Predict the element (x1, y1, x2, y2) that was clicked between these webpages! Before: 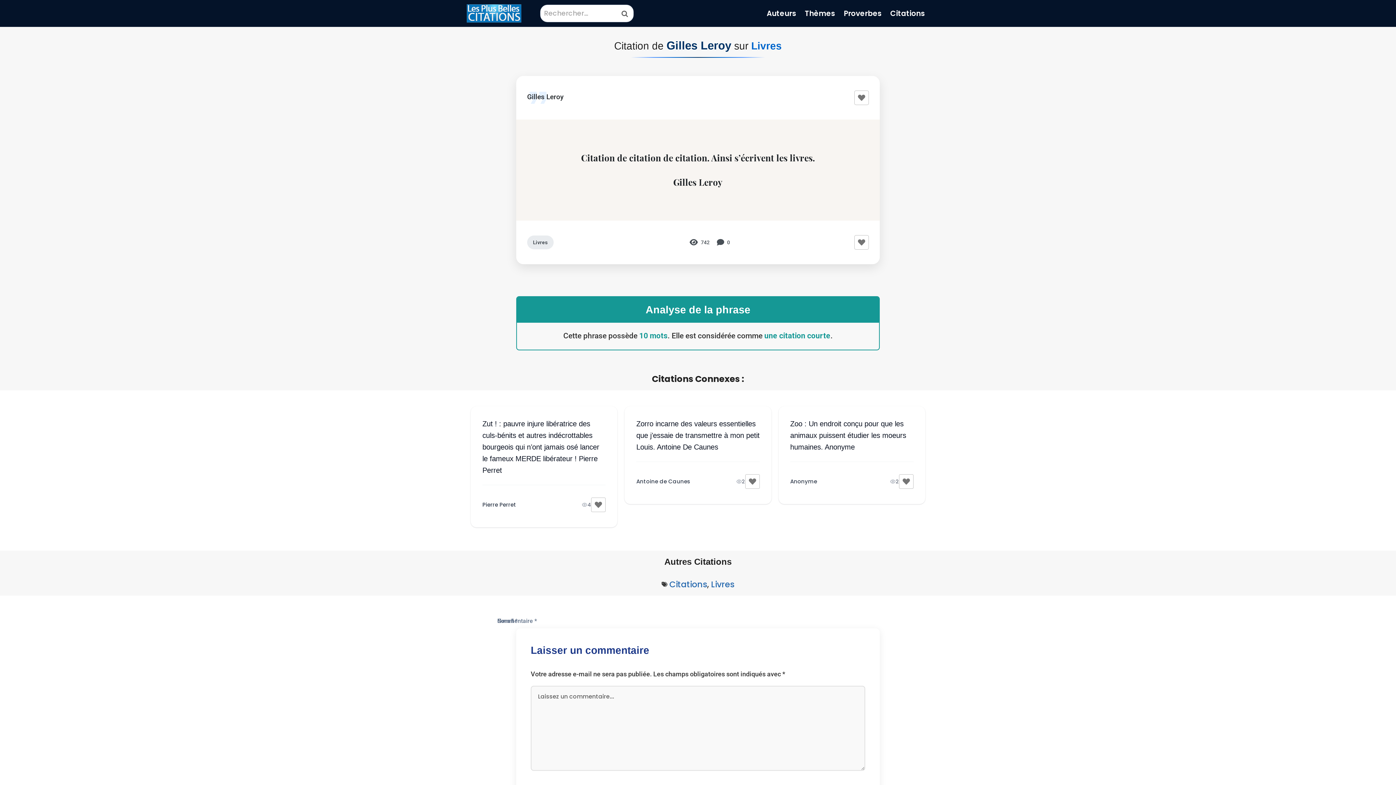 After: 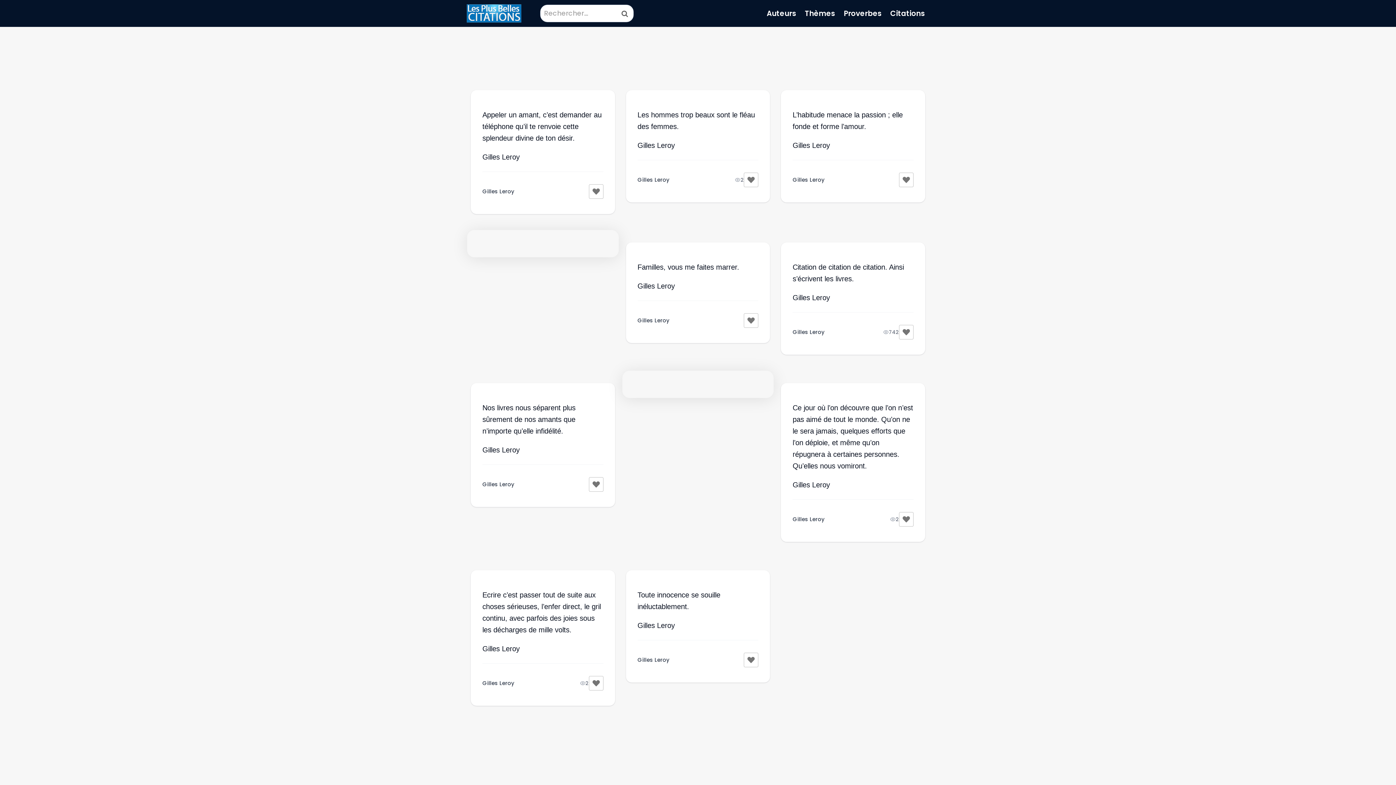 Action: label: Gilles Leroy bbox: (527, 91, 563, 102)